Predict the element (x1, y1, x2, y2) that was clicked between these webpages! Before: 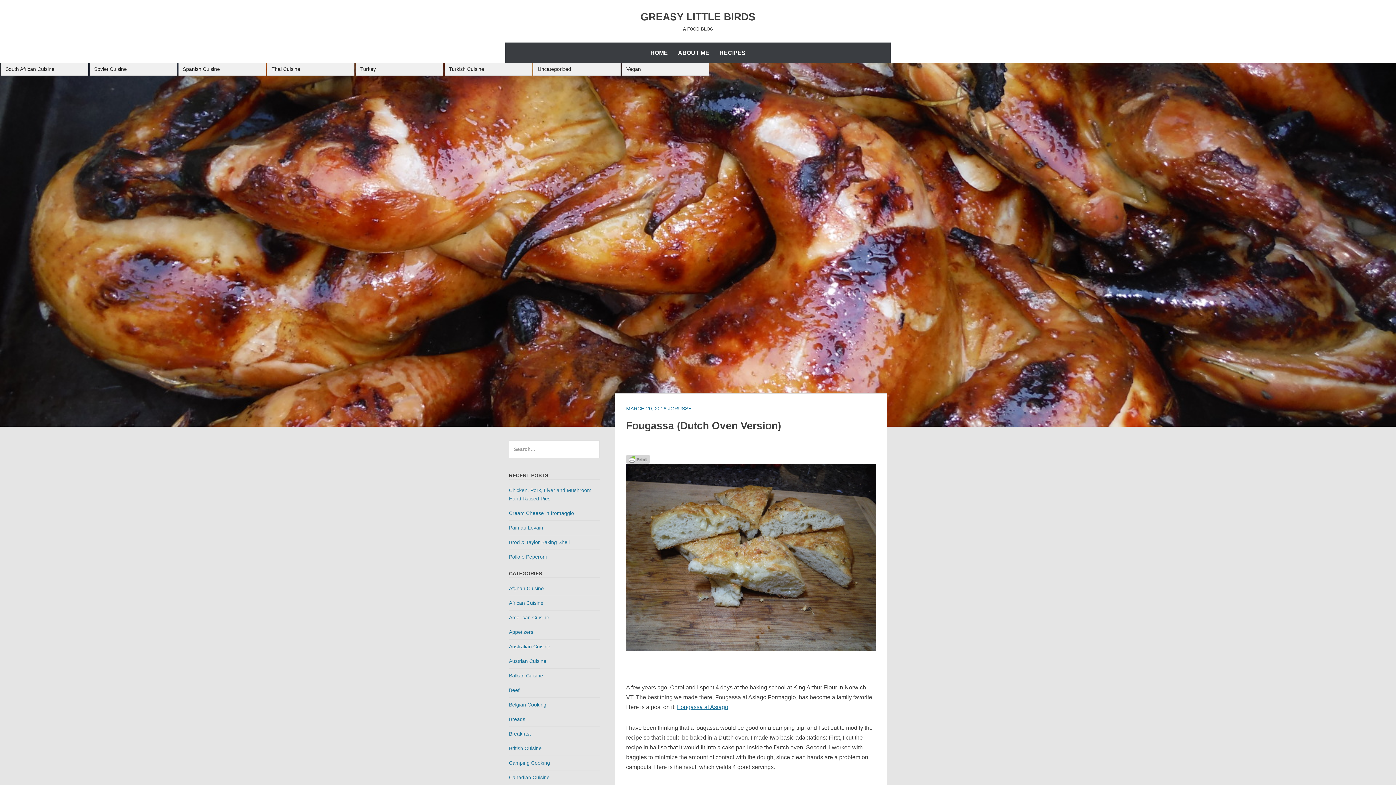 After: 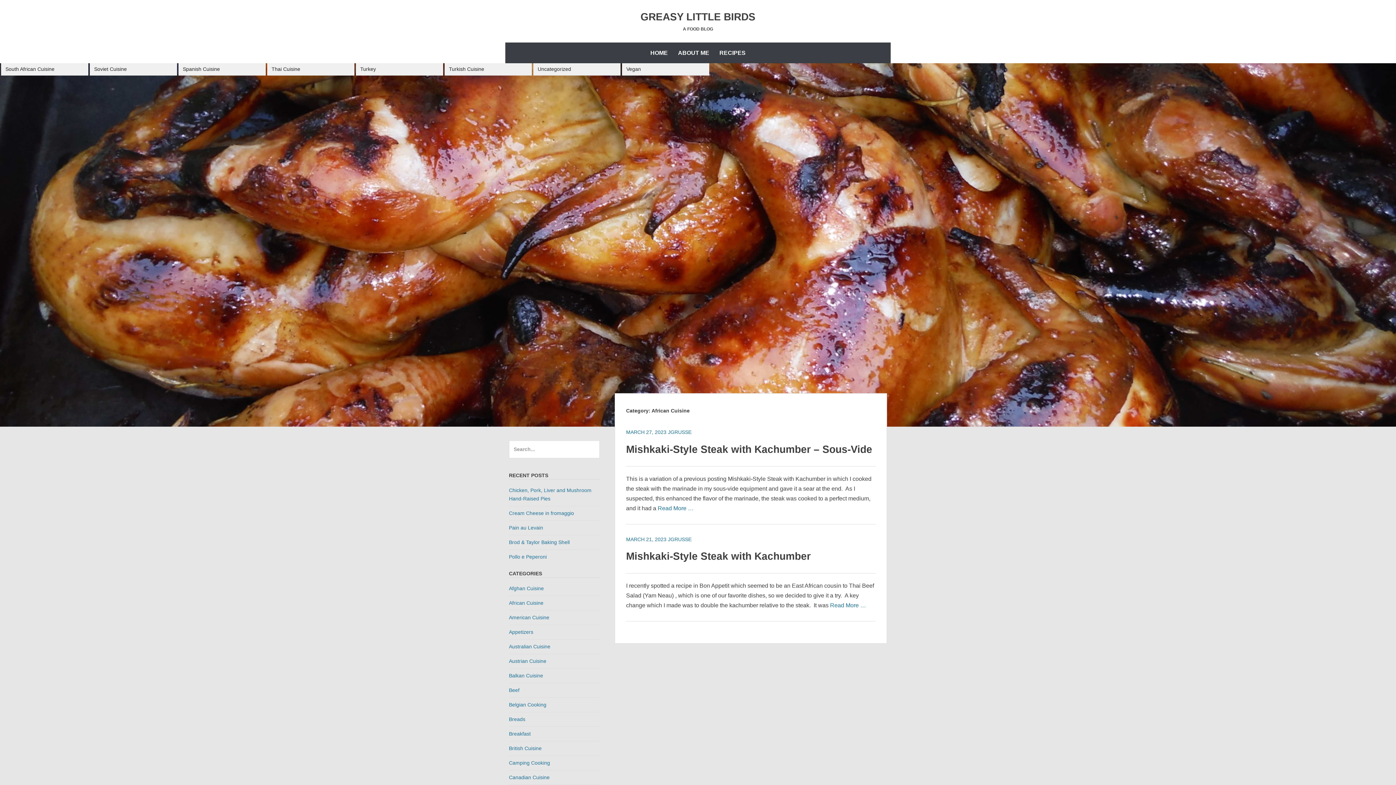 Action: bbox: (509, 600, 543, 606) label: African Cuisine